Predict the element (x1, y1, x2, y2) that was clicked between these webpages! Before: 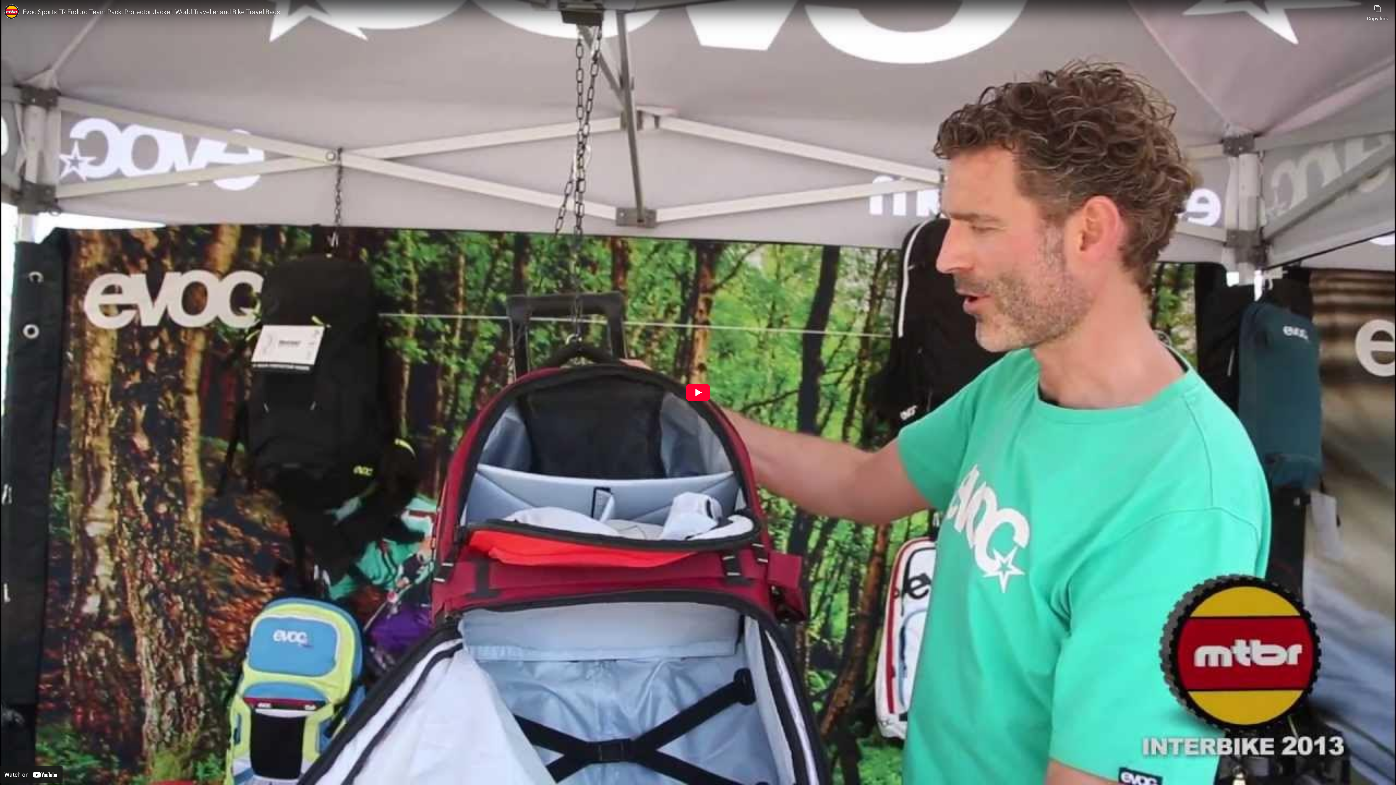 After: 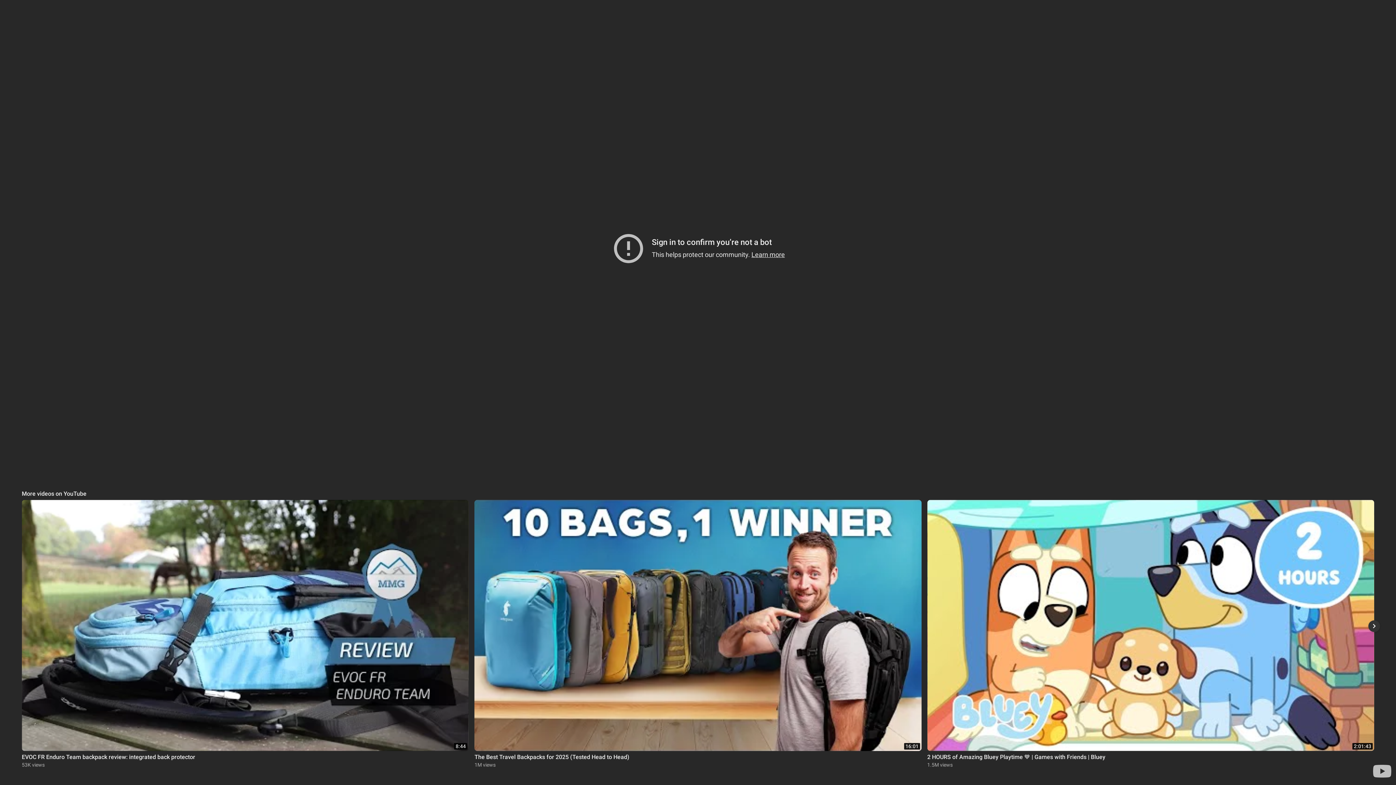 Action: label: Play bbox: (685, 384, 710, 401)